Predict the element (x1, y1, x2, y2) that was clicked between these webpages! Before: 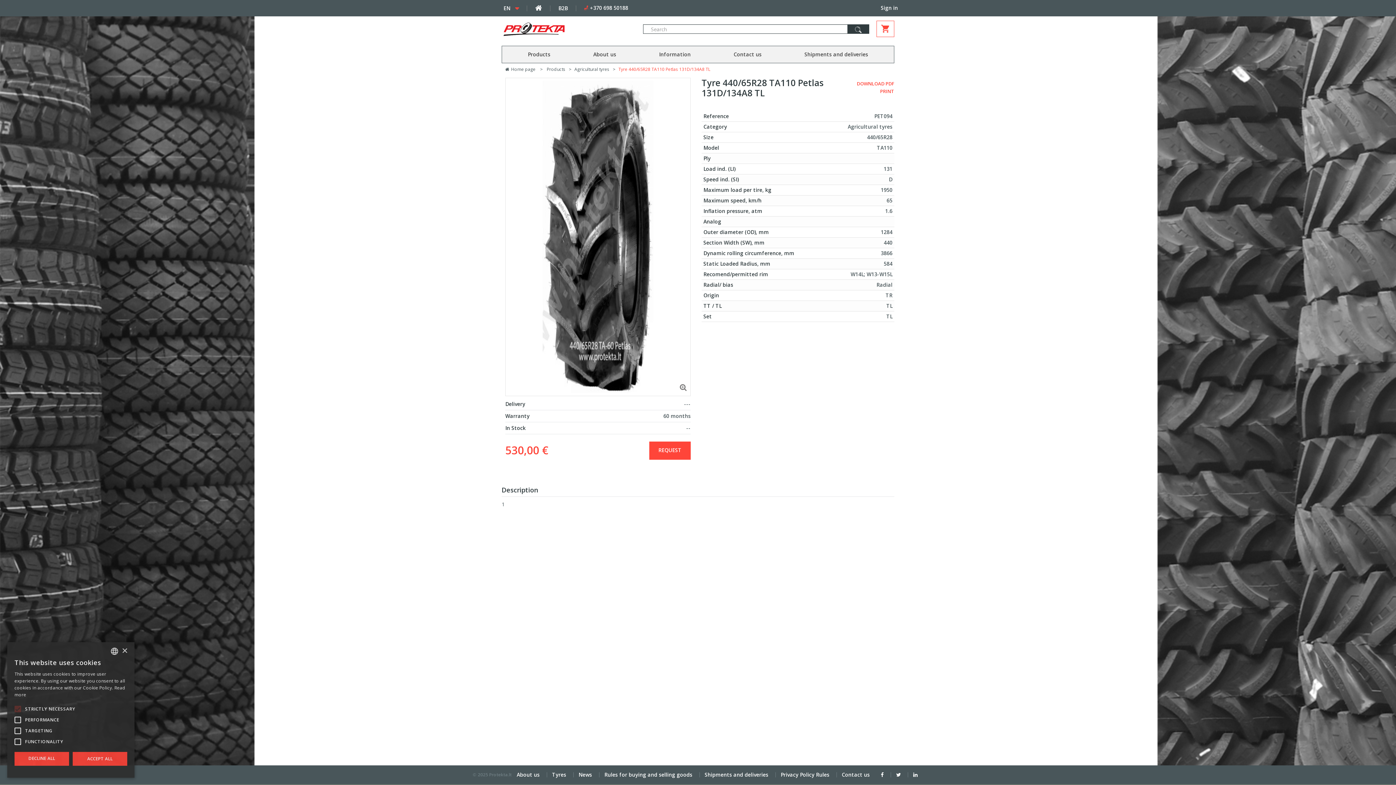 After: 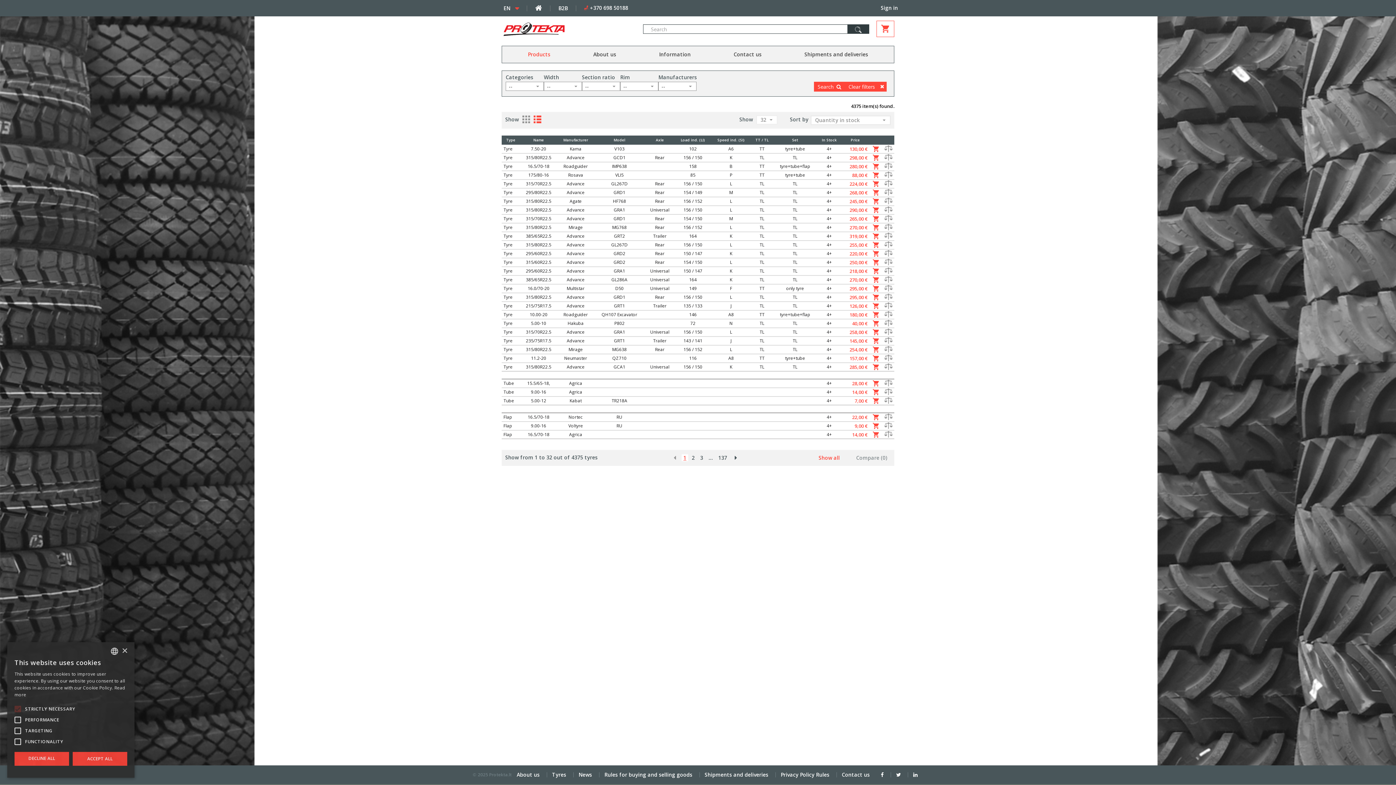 Action: bbox: (552, 771, 566, 778) label: Tyres